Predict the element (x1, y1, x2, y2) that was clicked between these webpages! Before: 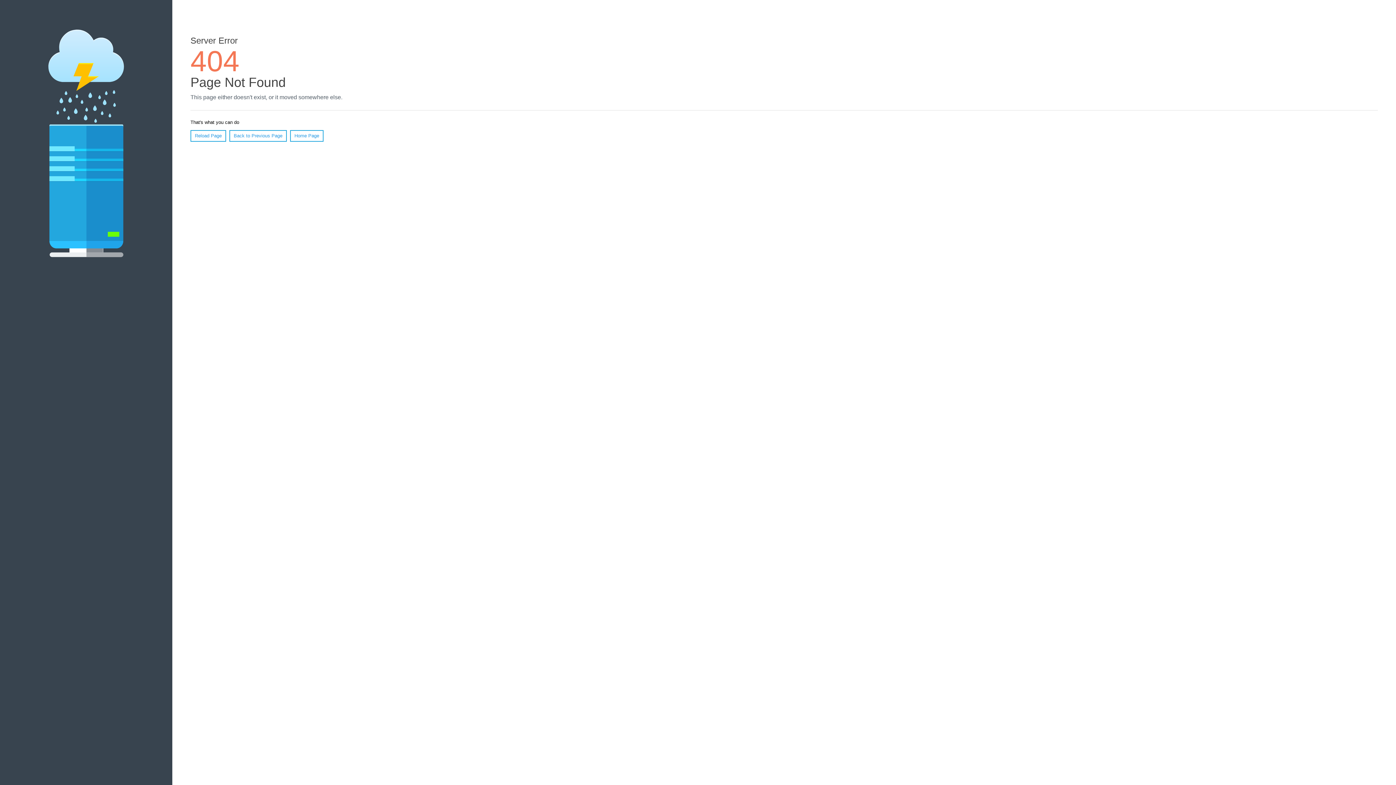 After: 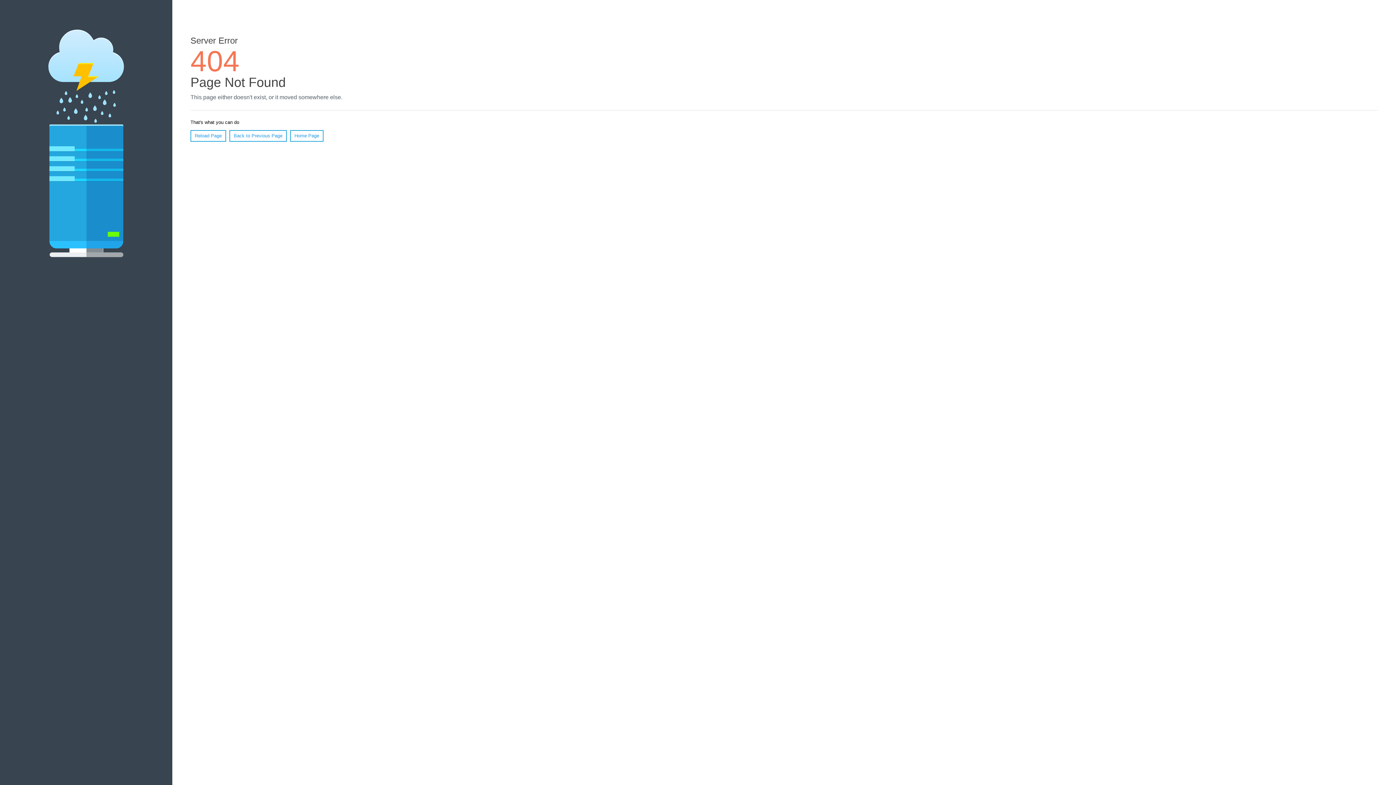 Action: label: Reload Page bbox: (190, 130, 226, 141)